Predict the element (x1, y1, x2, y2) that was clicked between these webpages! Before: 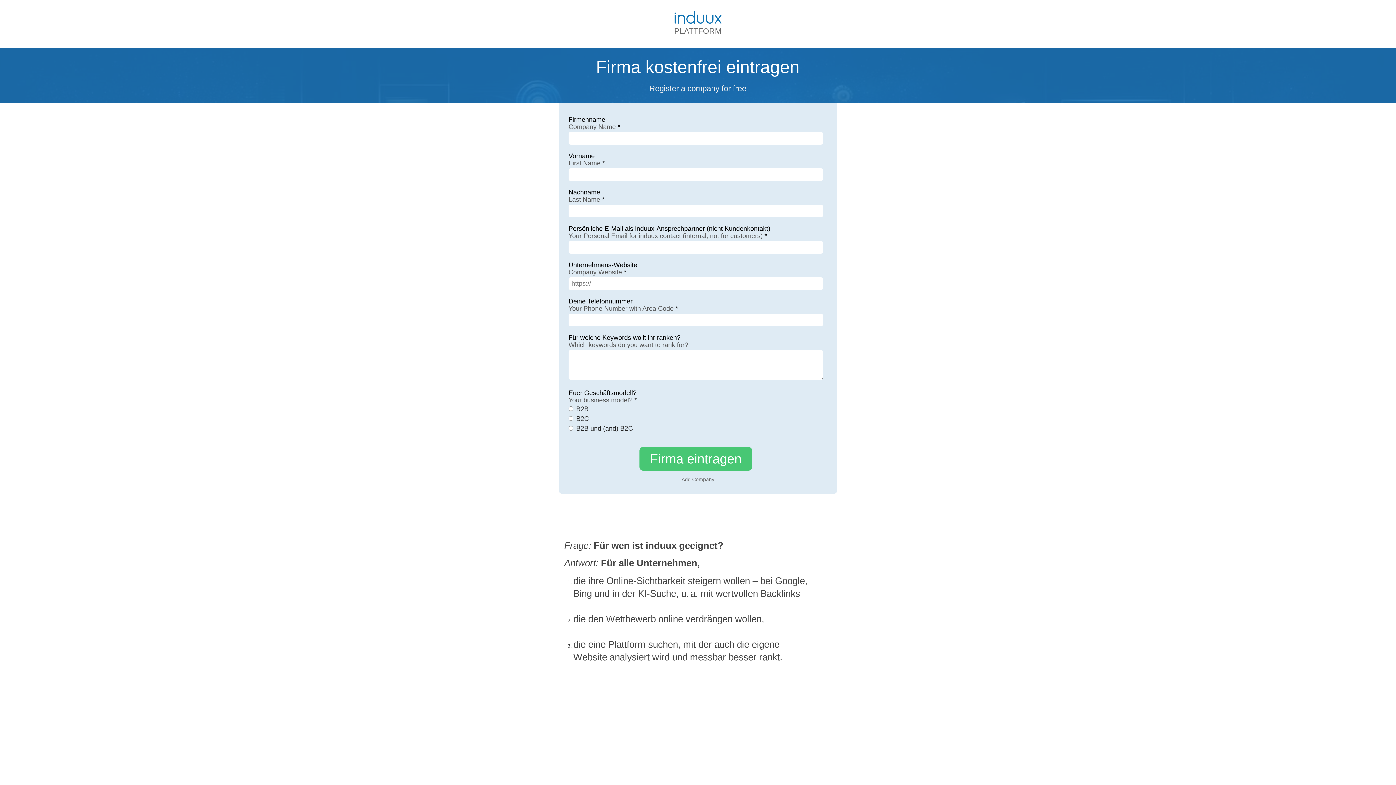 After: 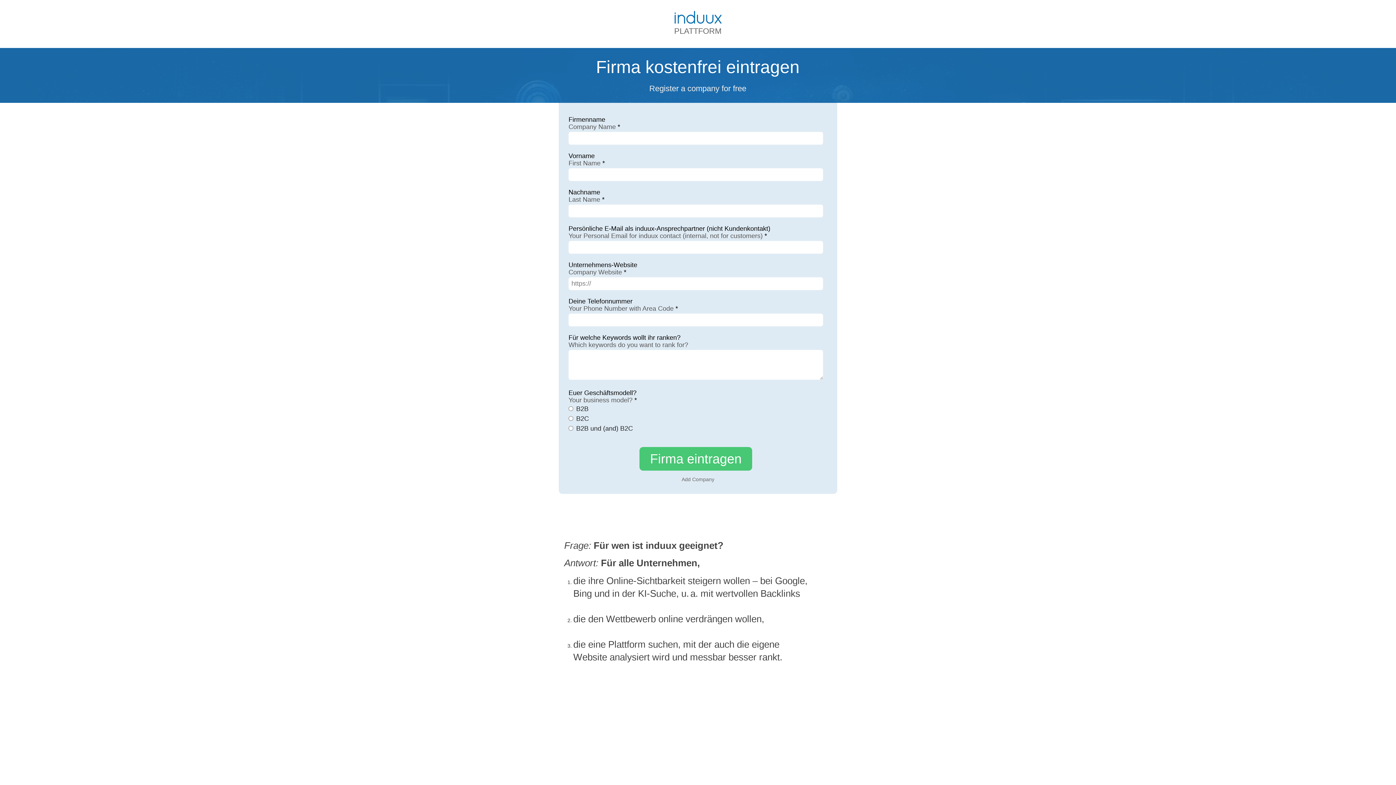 Action: bbox: (674, 10, 721, 16)